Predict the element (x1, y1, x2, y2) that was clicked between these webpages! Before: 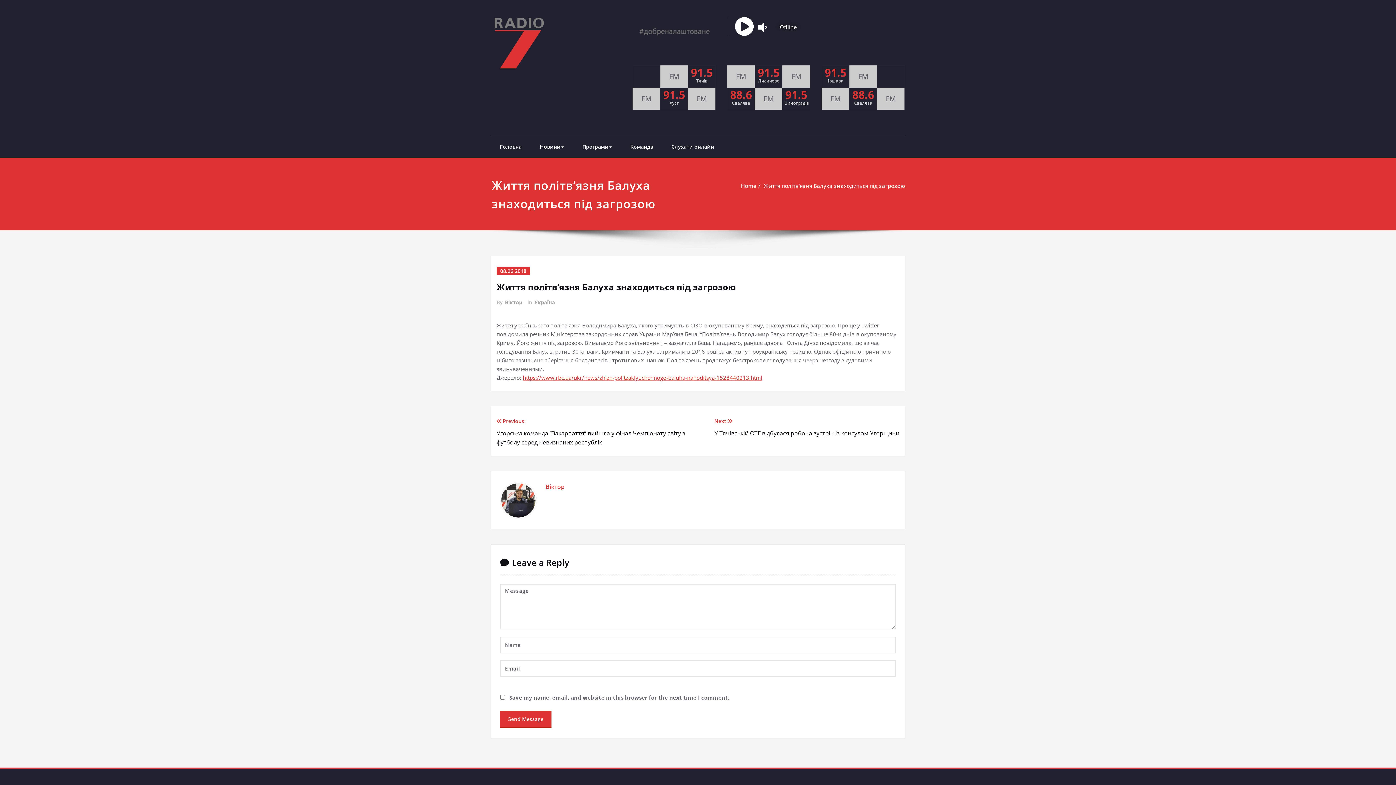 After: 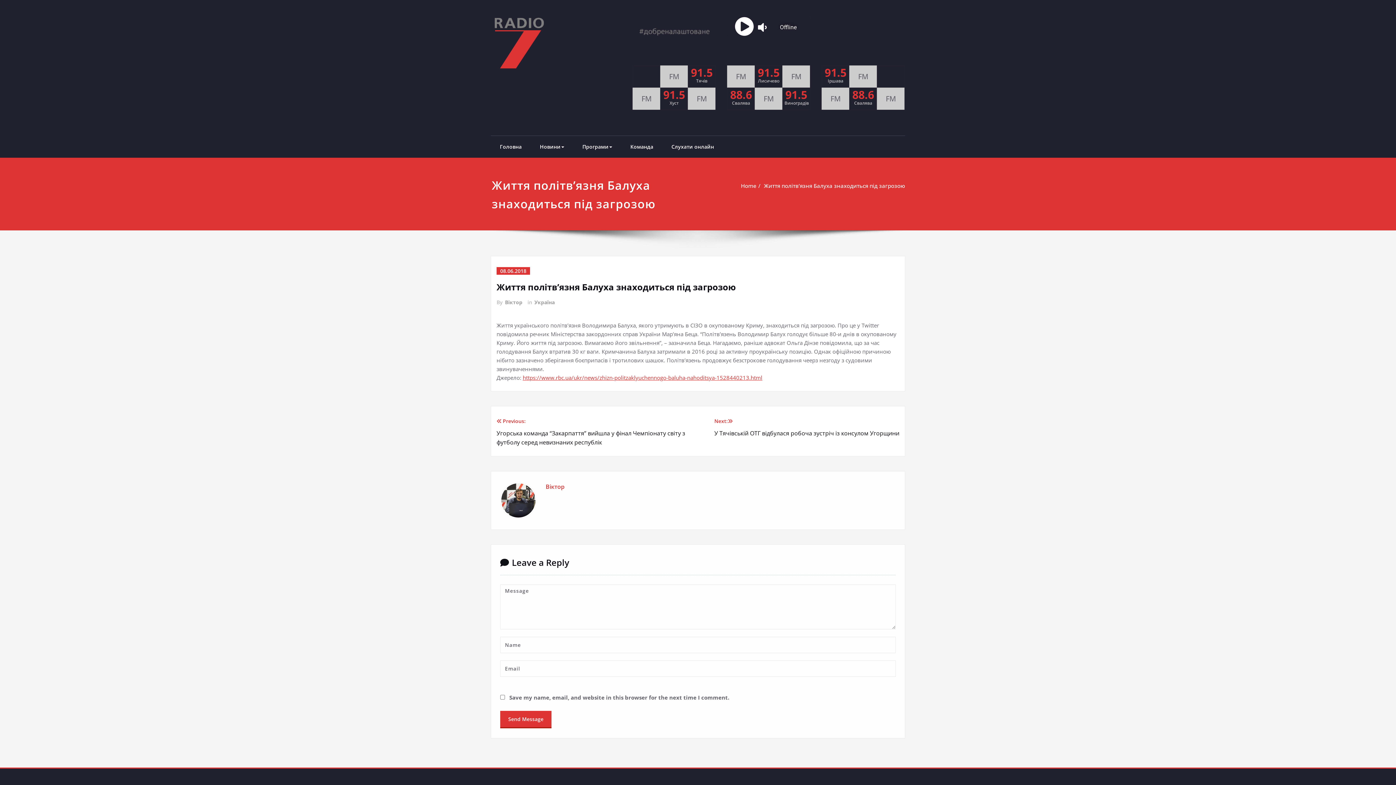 Action: bbox: (764, 182, 905, 189) label: Життя політв’язня Балуха знаходиться під загрозою